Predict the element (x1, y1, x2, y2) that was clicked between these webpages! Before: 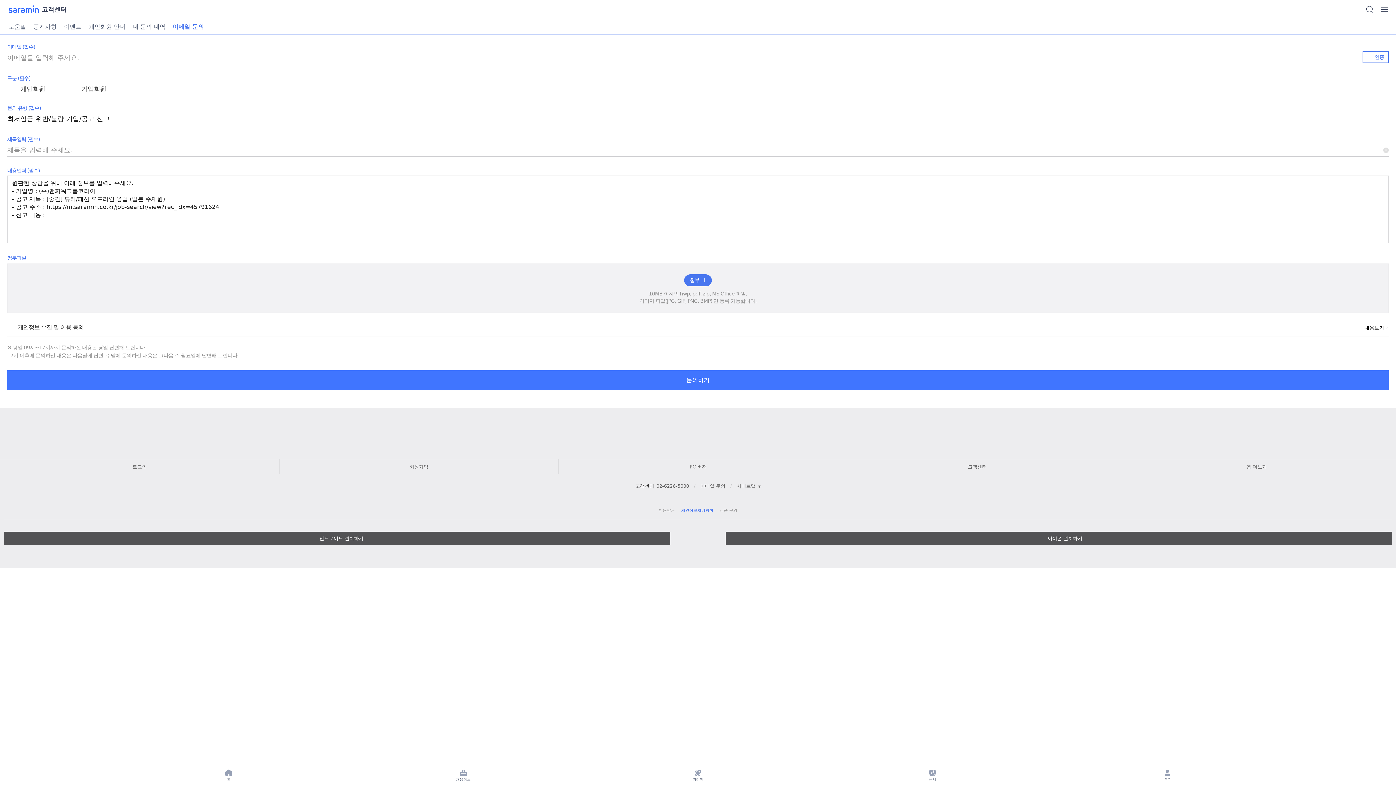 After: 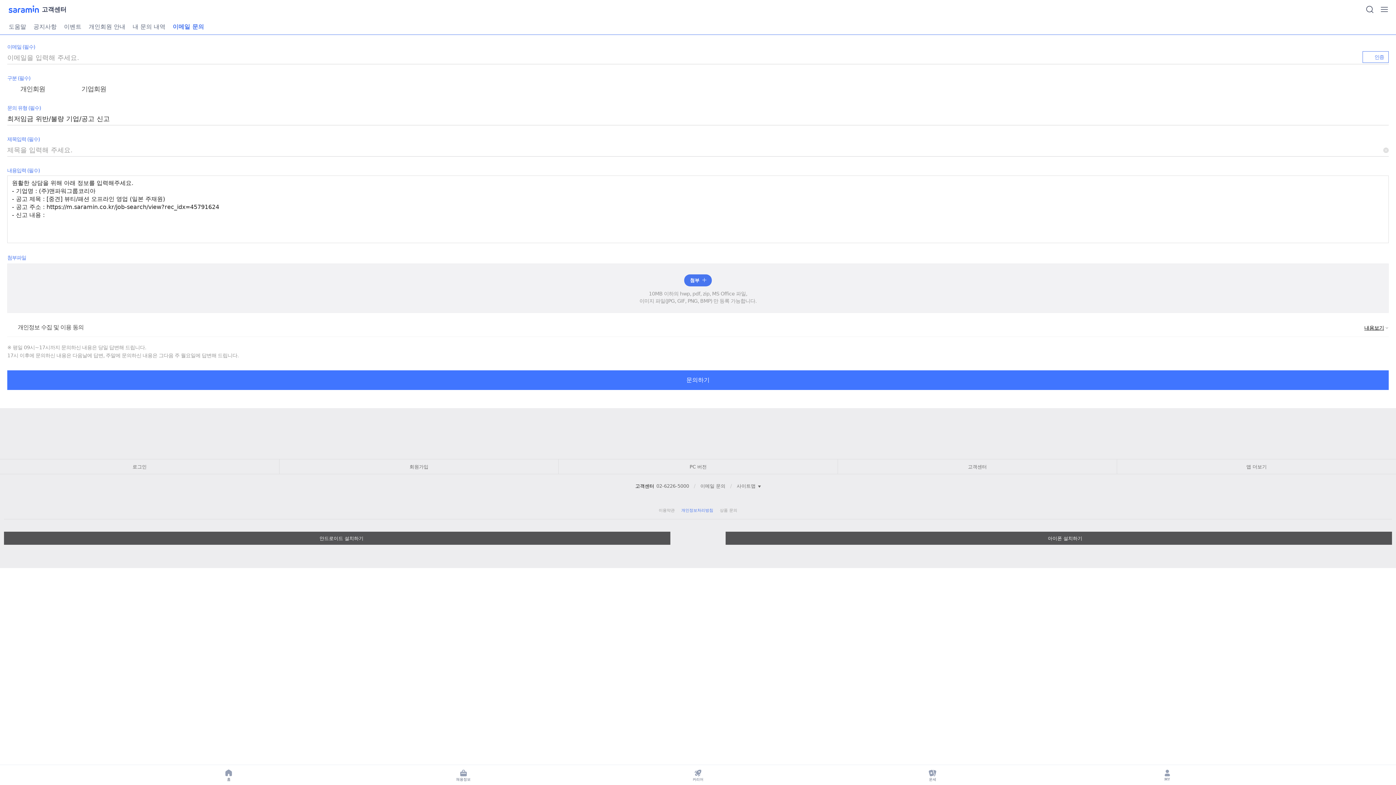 Action: bbox: (704, 496, 712, 503) label: 사람인 페이스북